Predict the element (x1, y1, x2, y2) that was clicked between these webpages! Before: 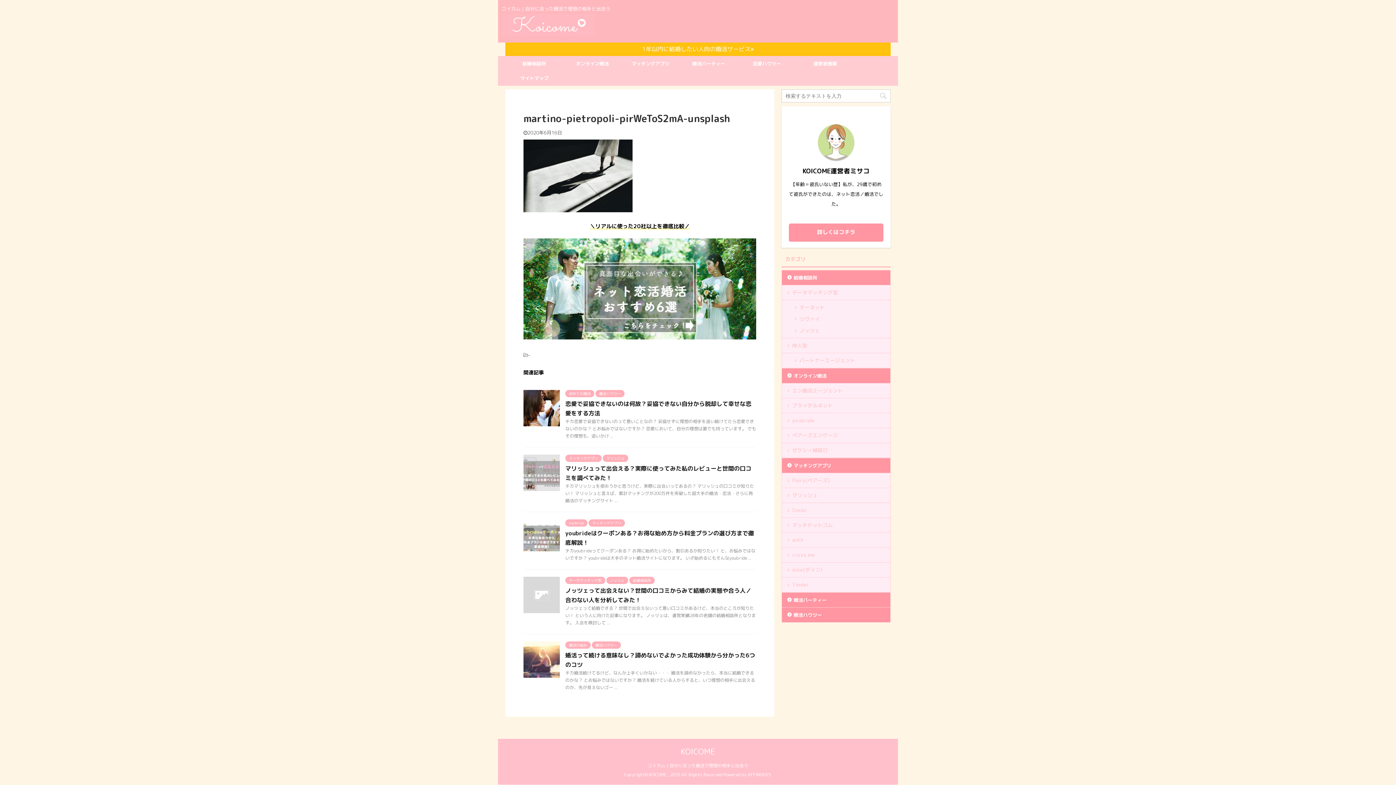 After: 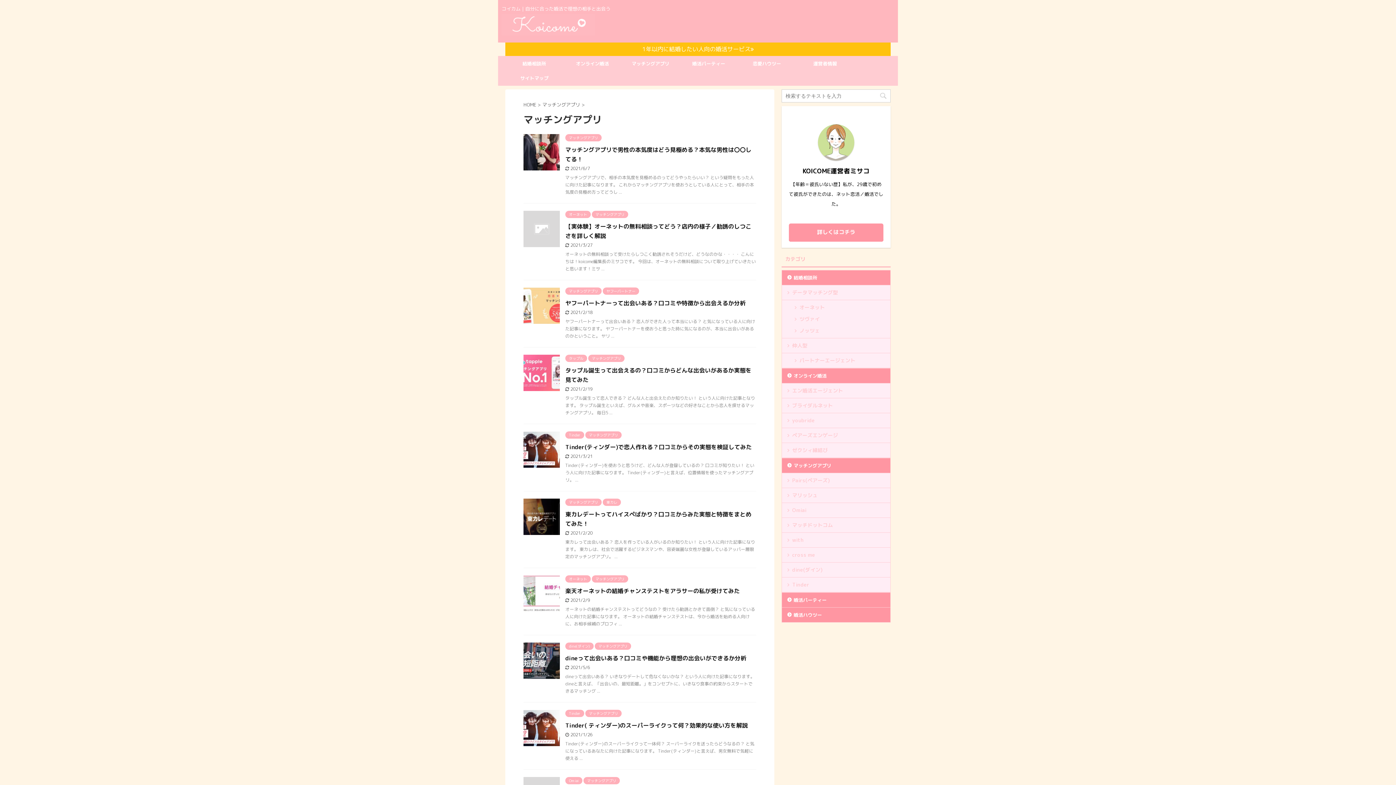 Action: label: マッチングアプリ bbox: (588, 520, 625, 526)